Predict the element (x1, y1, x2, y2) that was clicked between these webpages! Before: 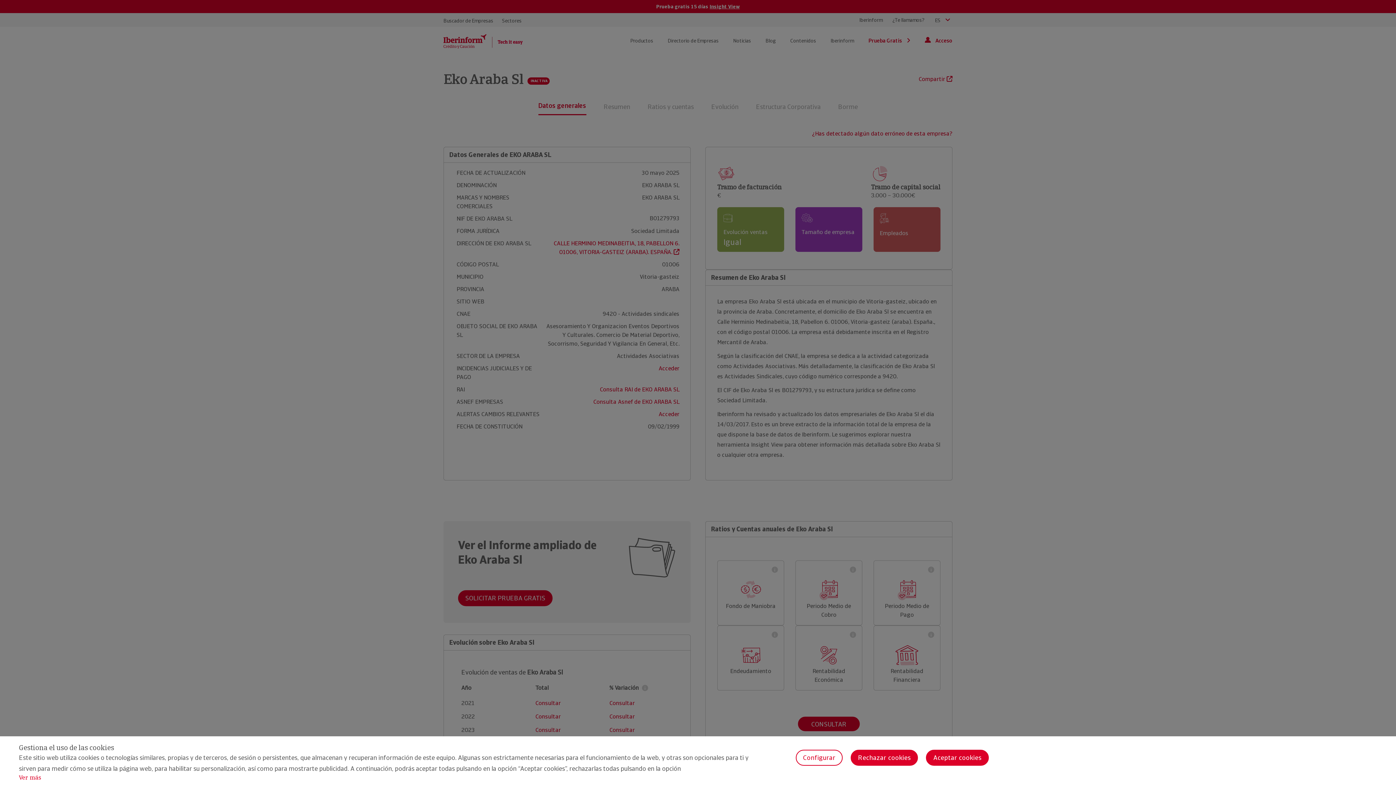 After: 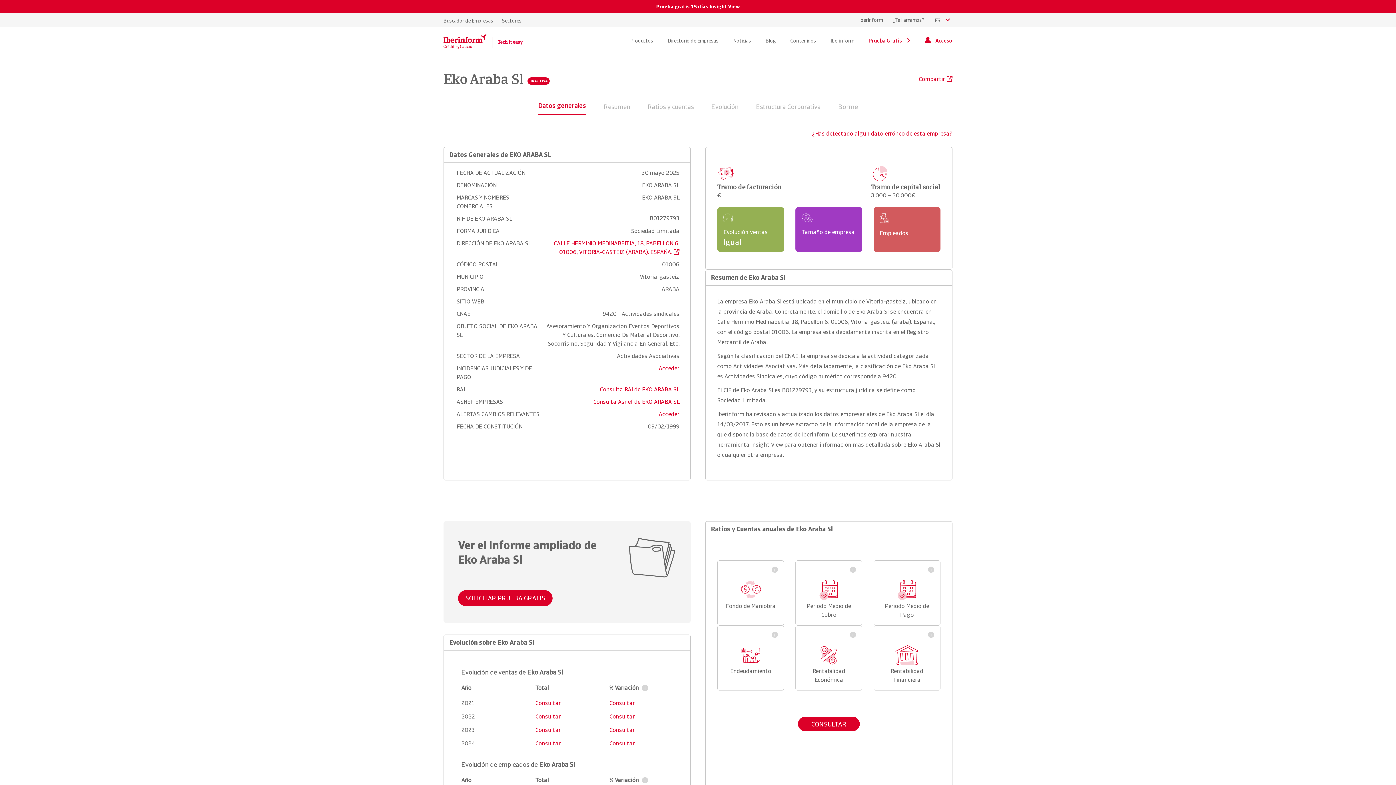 Action: bbox: (926, 750, 989, 766) label: Aceptar cookies